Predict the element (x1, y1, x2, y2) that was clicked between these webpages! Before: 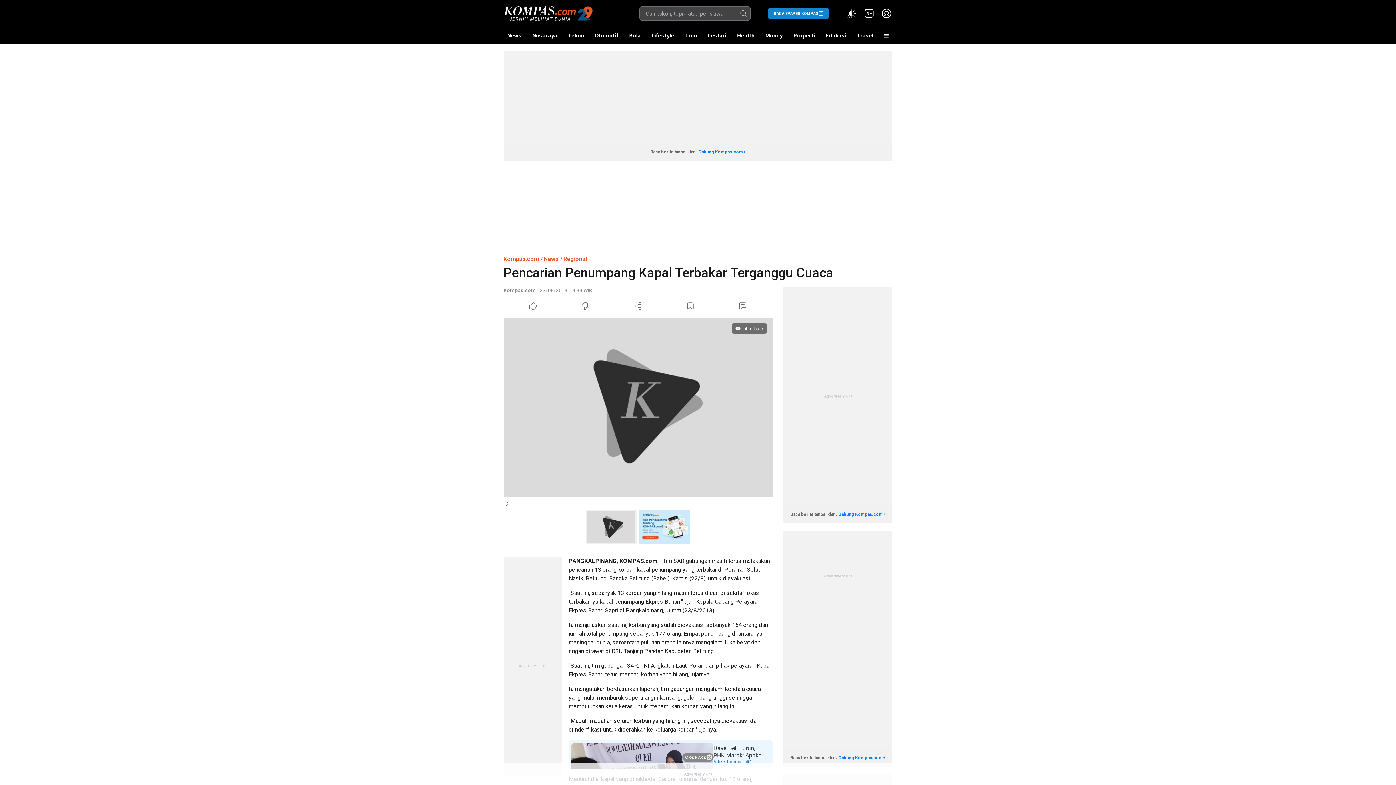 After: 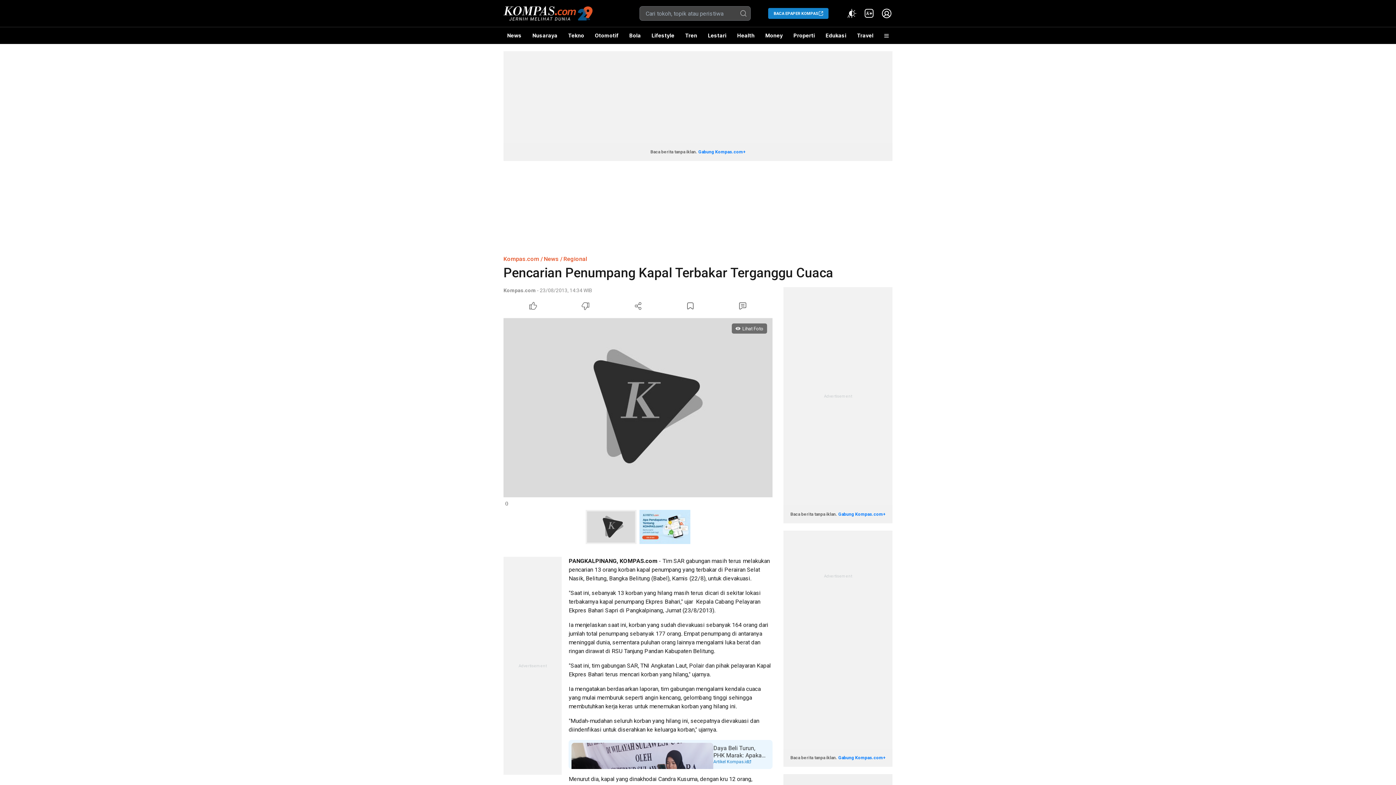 Action: bbox: (682, 753, 713, 762) label: Close Ads